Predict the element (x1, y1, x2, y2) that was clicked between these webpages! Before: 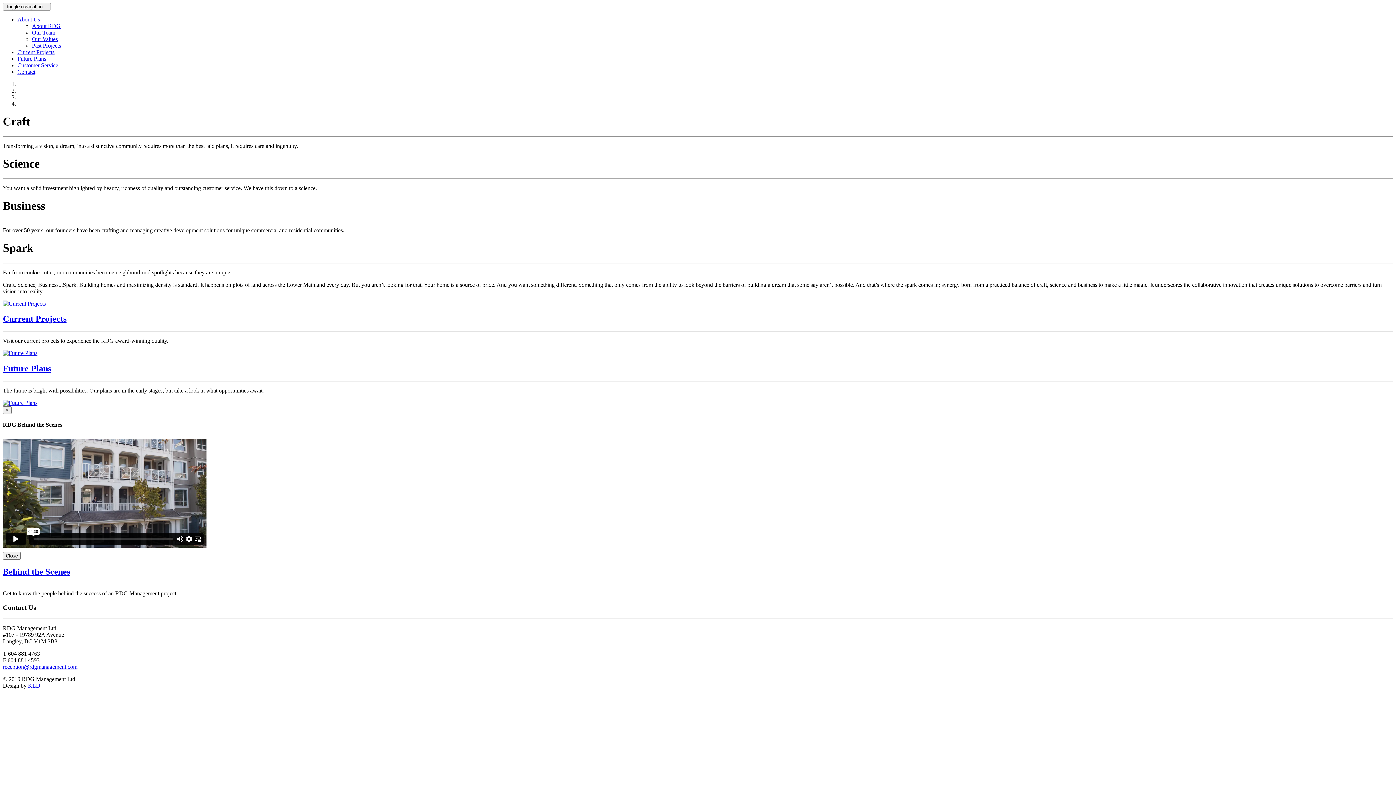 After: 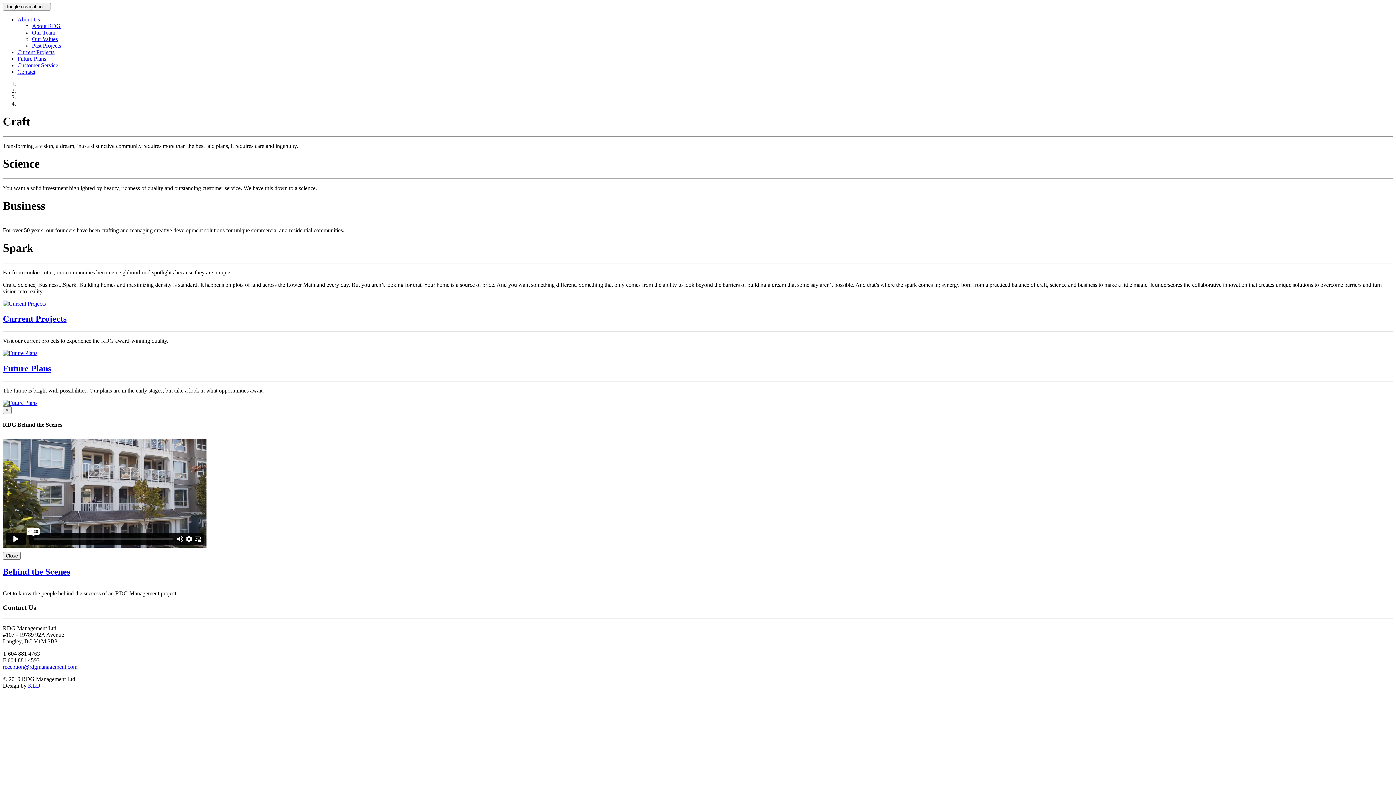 Action: bbox: (17, 16, 40, 22) label: About Us